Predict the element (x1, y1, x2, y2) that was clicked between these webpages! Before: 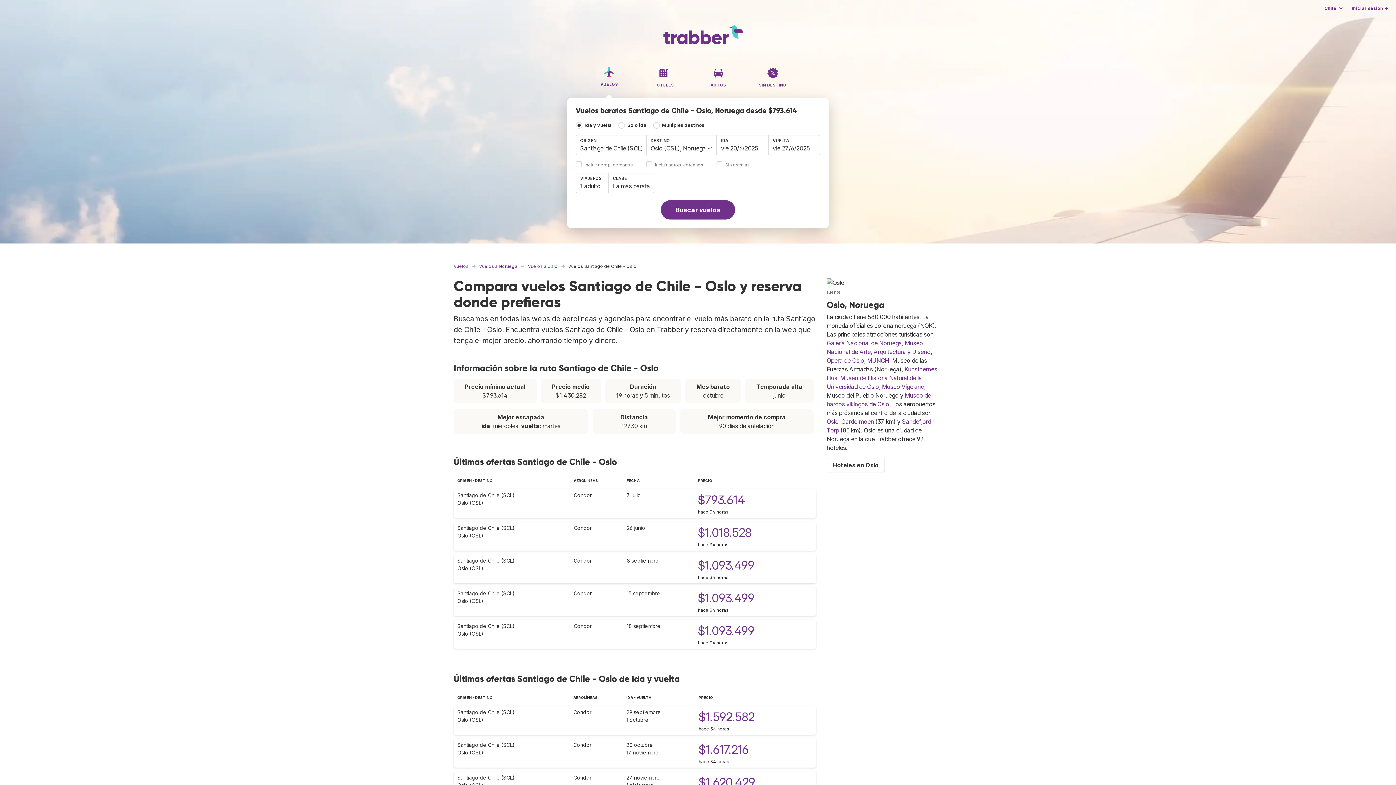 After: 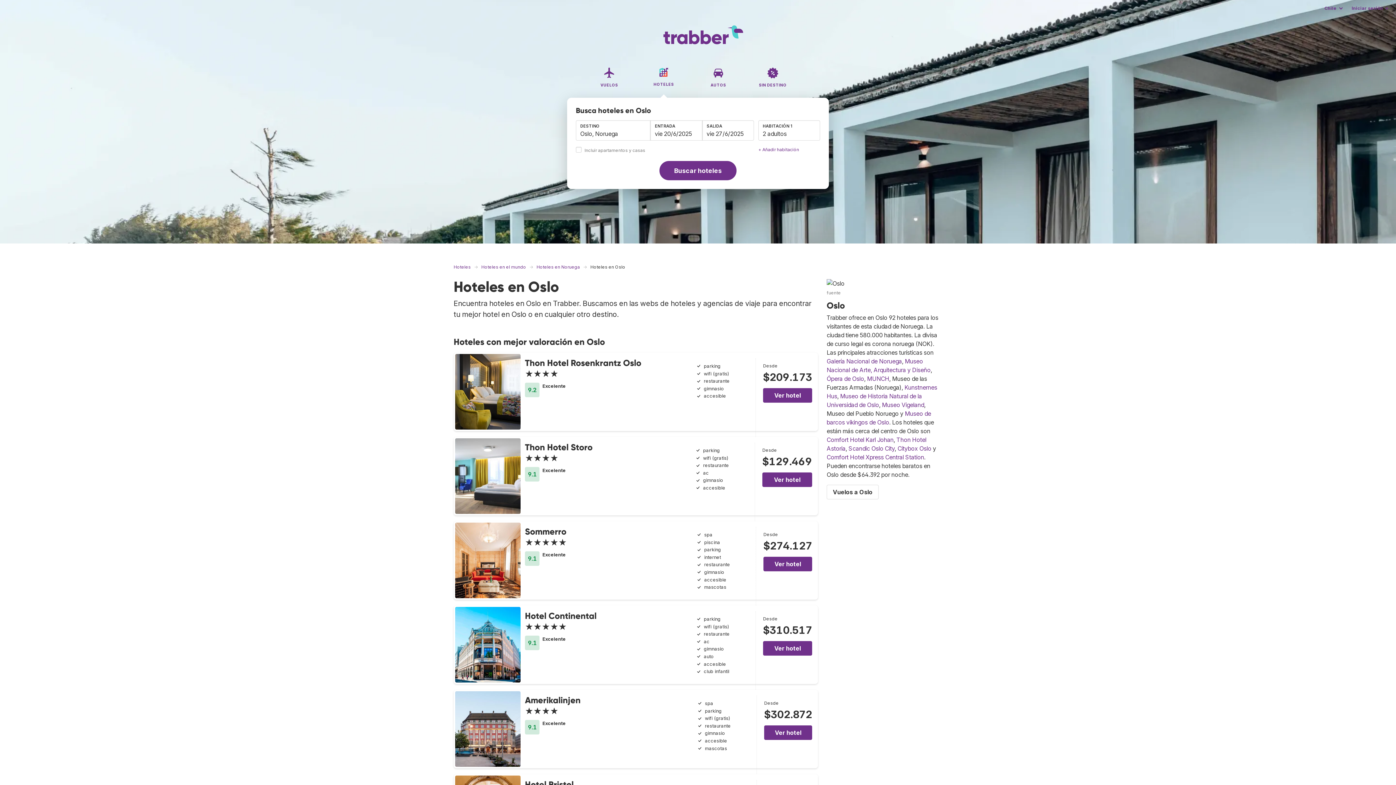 Action: bbox: (826, 458, 885, 472) label: Hoteles en Oslo